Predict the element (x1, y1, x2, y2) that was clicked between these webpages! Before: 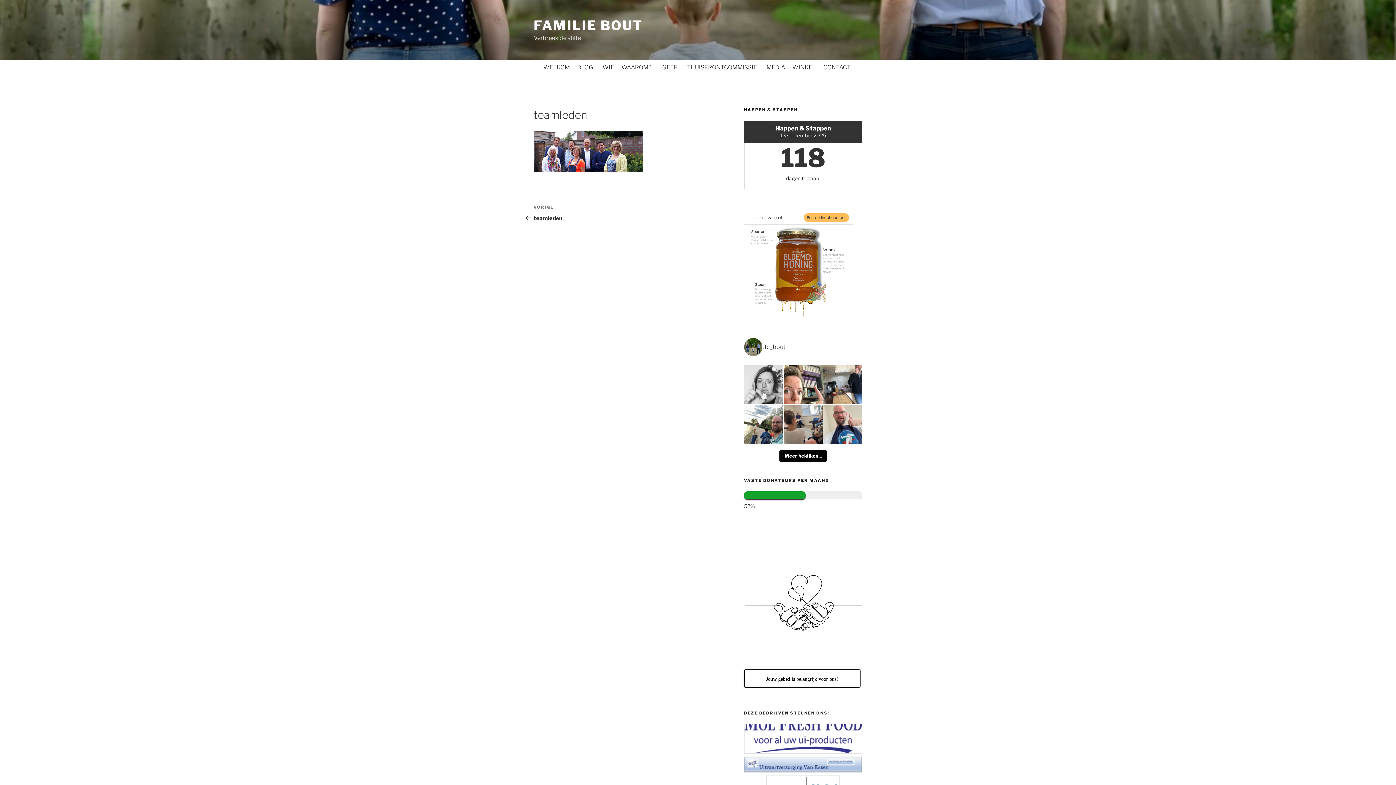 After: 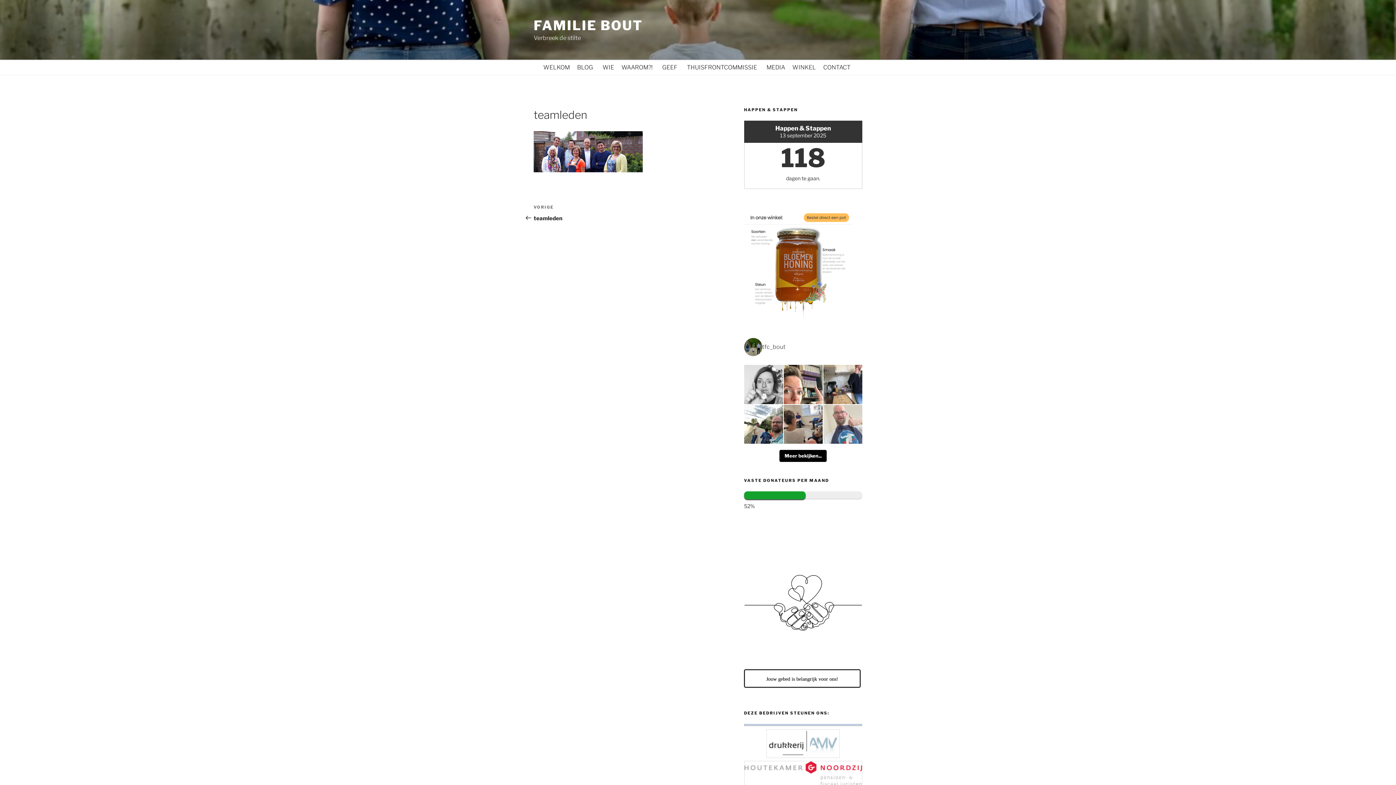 Action: bbox: (823, 404, 862, 443) label: Op werkbezoek in Bulgarije werd ik vandaag verrast